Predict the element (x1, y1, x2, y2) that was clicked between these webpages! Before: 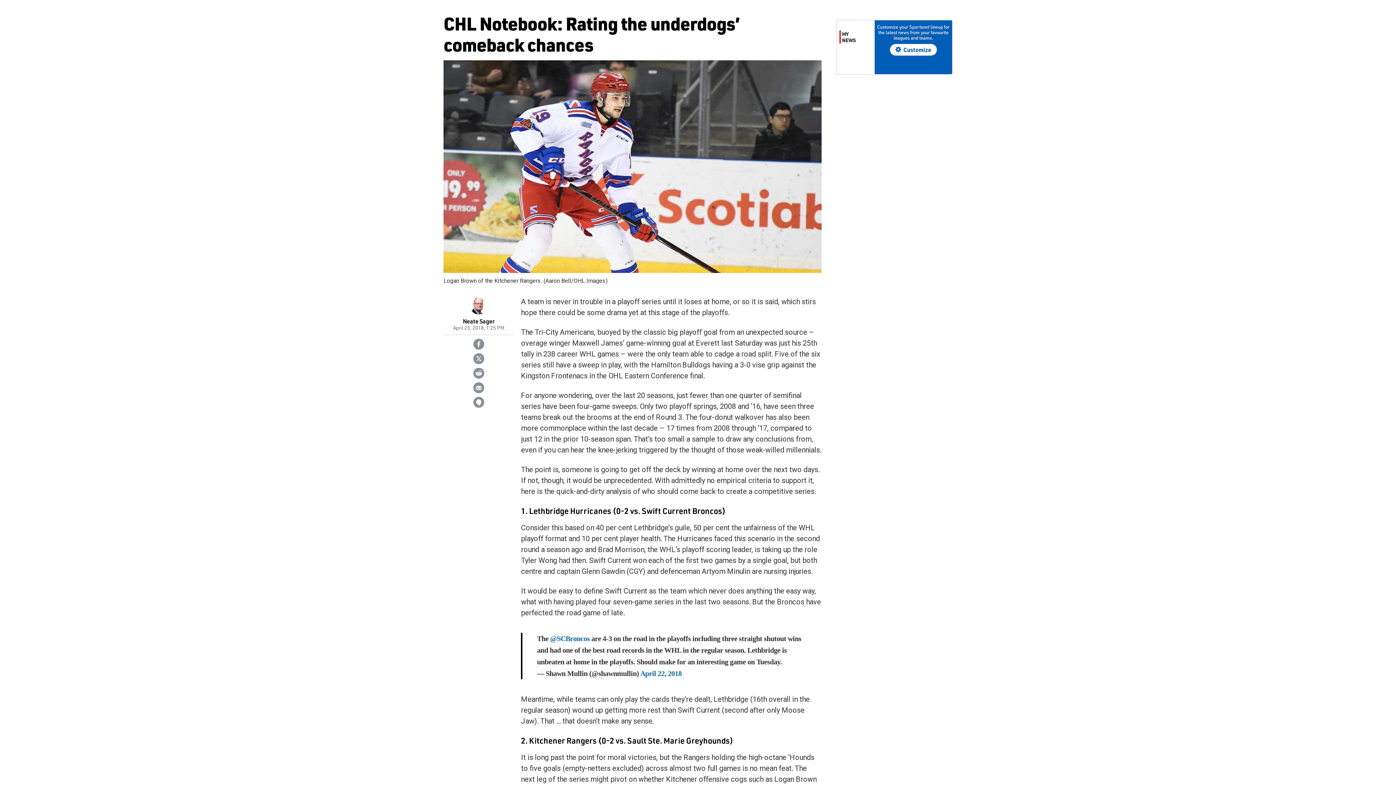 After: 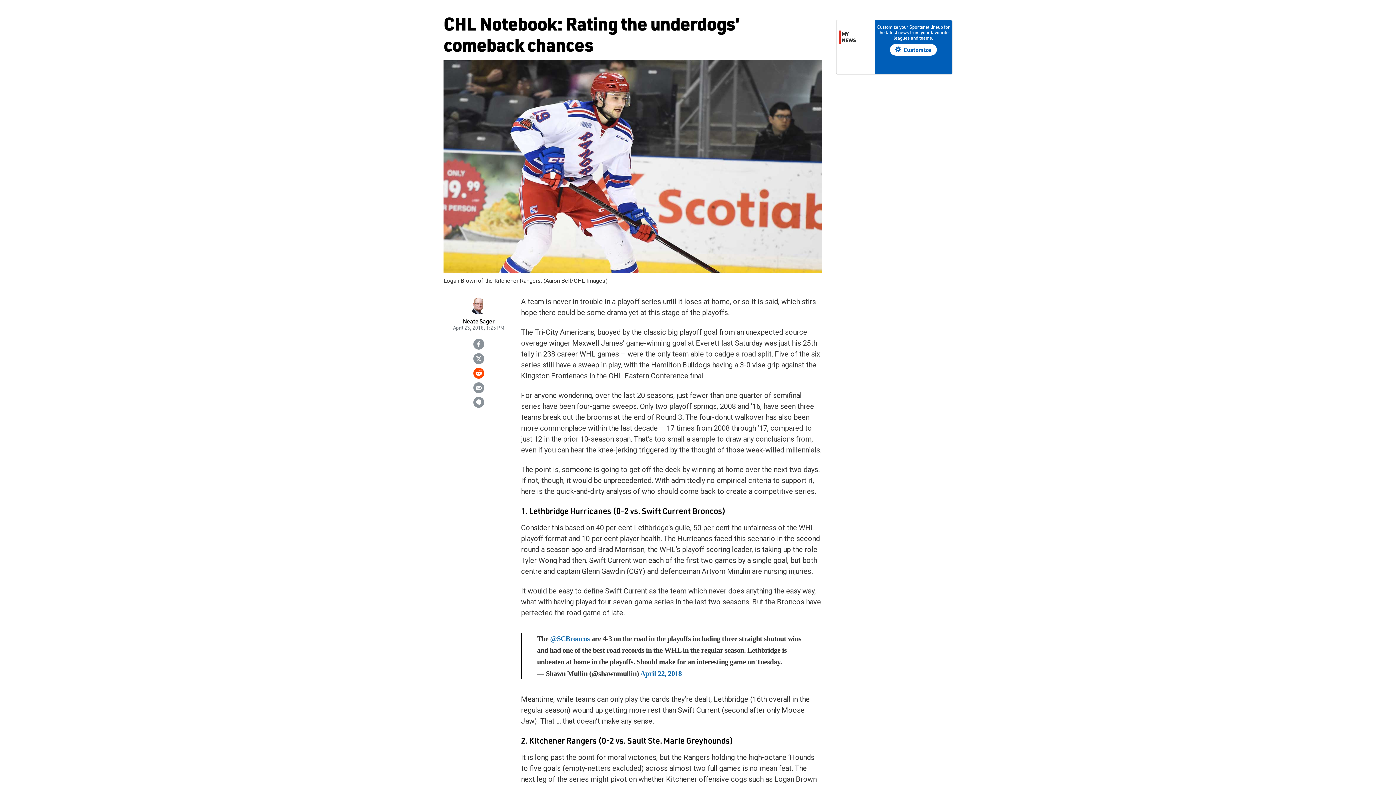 Action: bbox: (473, 368, 484, 378)